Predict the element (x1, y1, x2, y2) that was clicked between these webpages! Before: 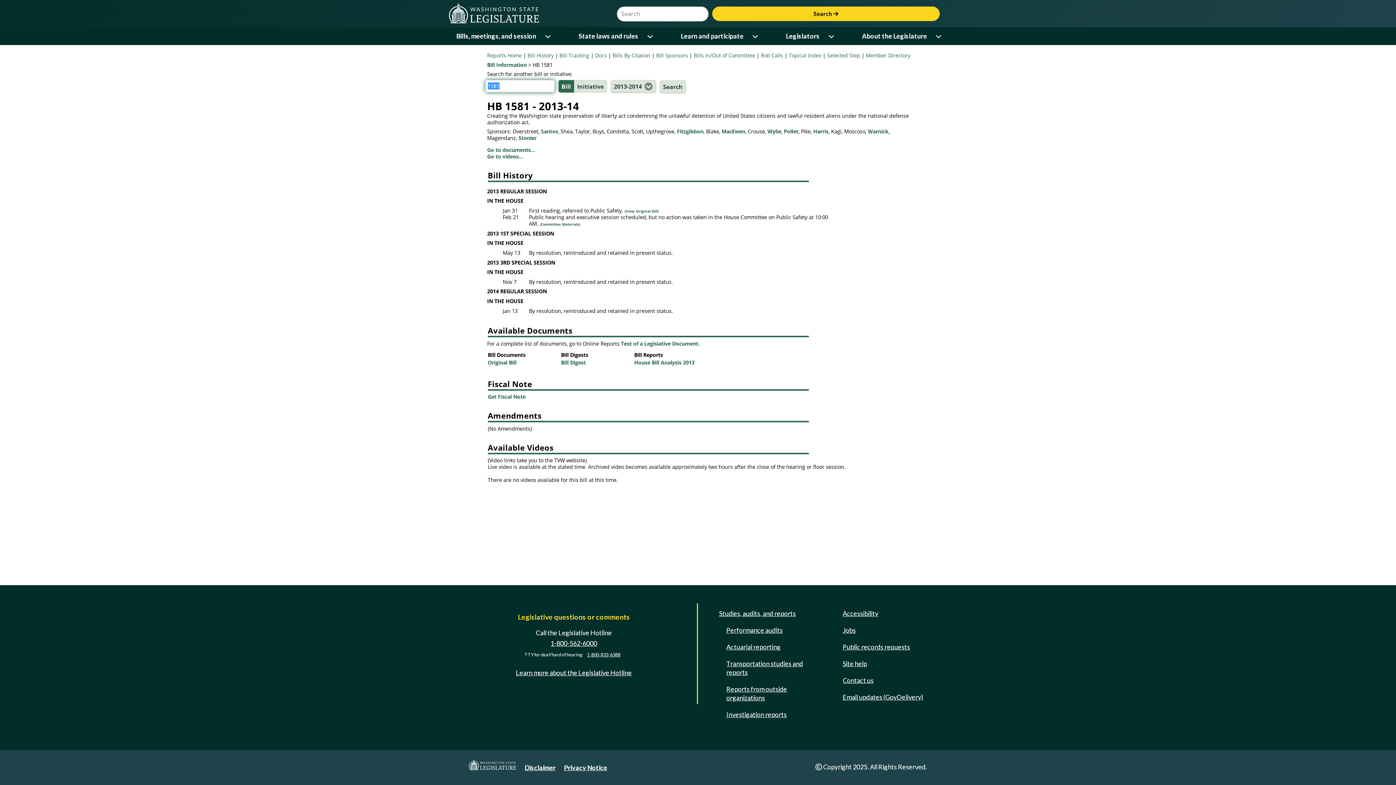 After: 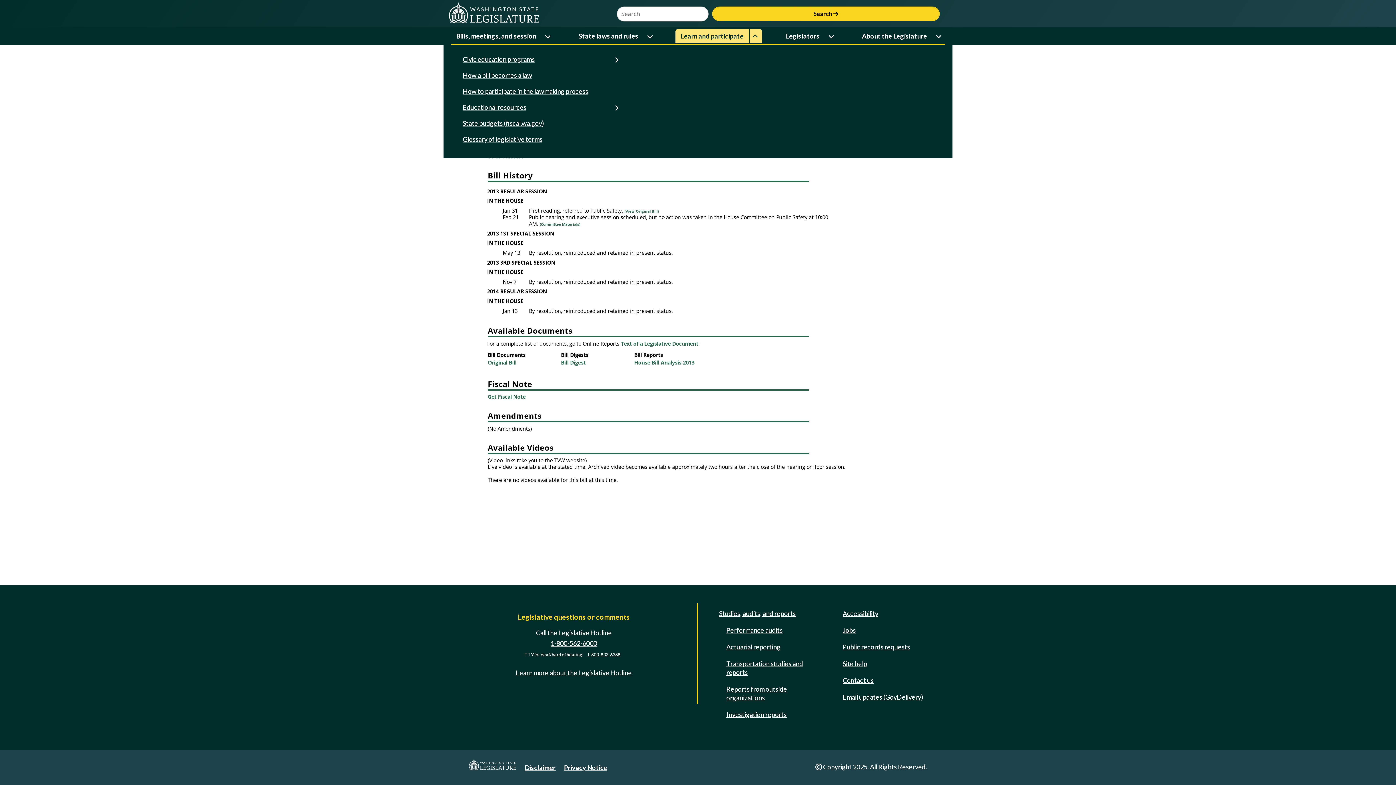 Action: bbox: (750, 29, 762, 43) label: Open or close 'Learn and participate' sub-menu